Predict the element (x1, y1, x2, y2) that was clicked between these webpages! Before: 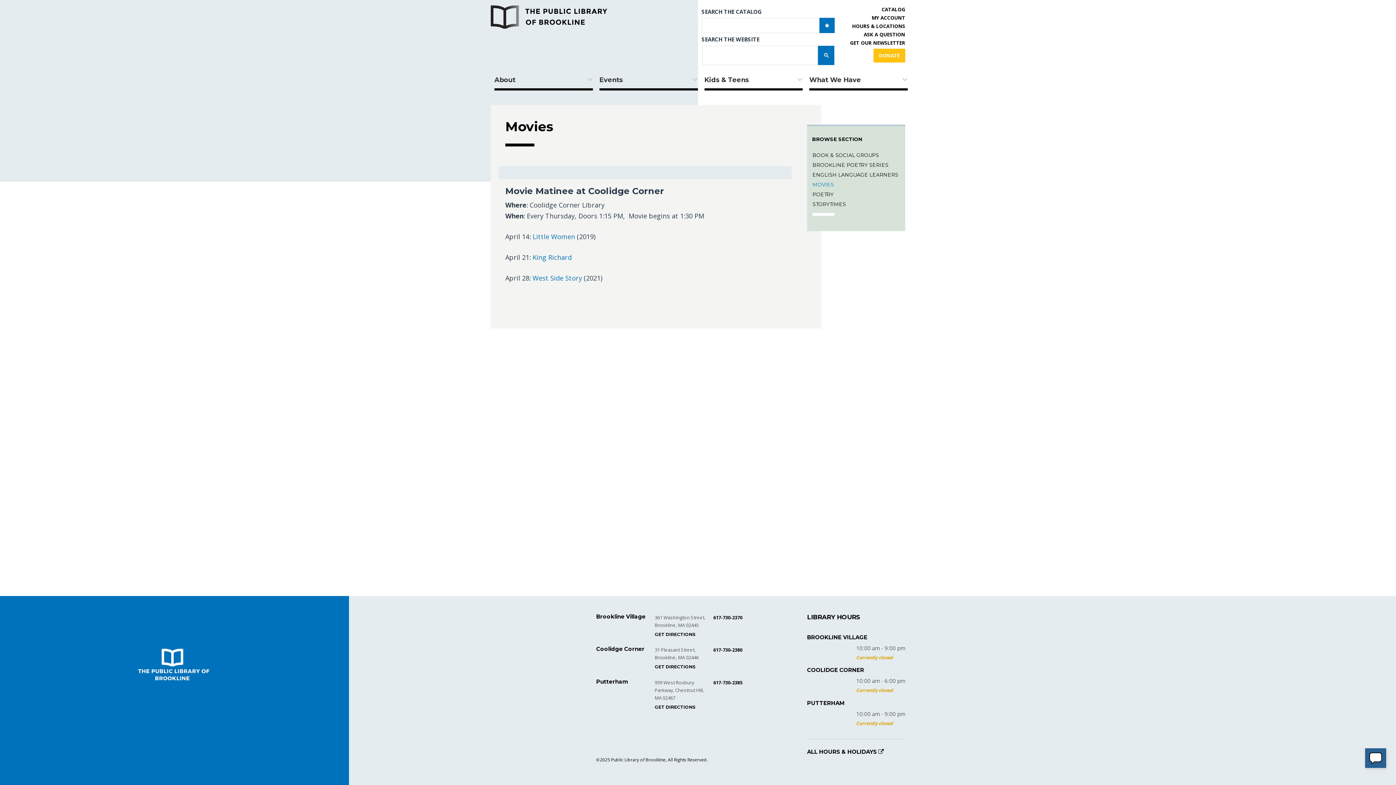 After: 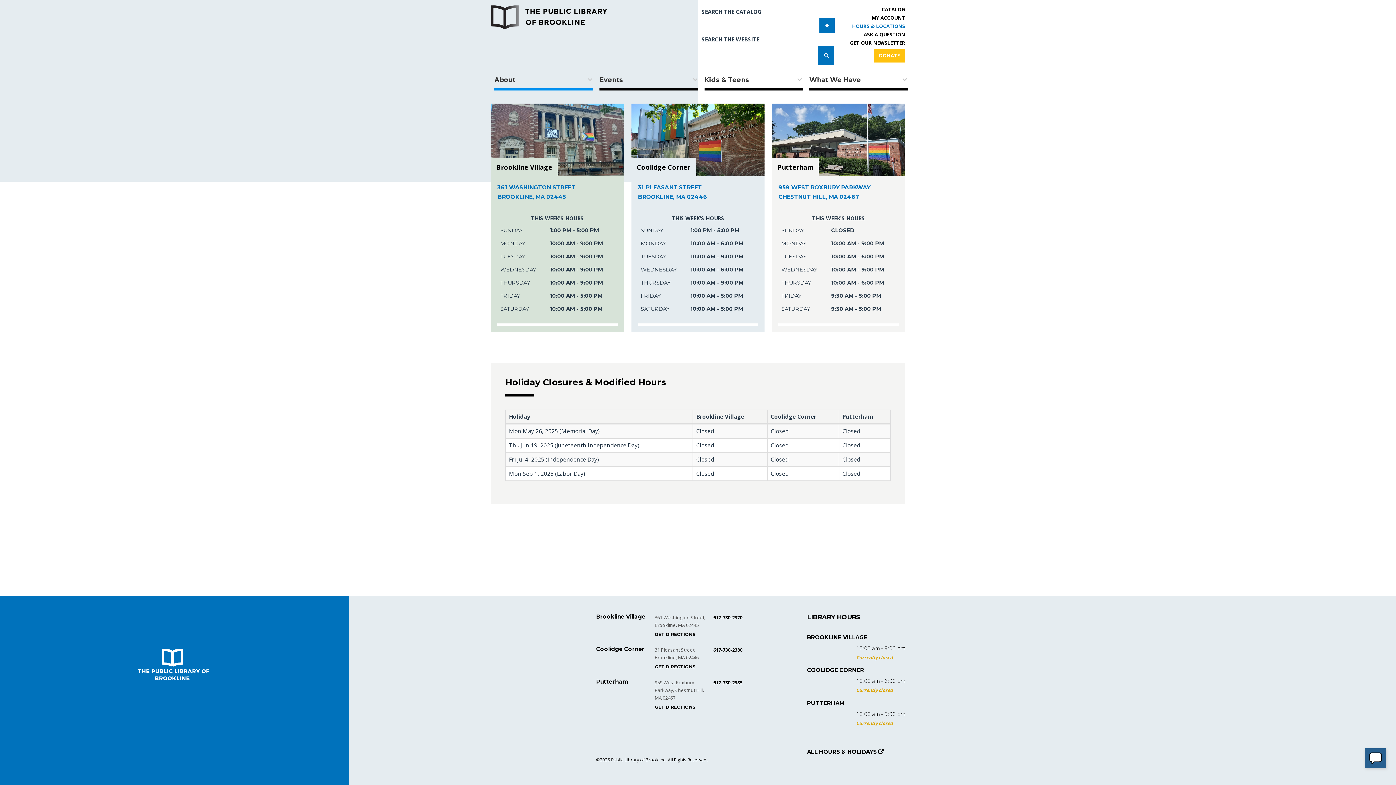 Action: label: ALL HOURS & HOLIDAYS  bbox: (807, 748, 883, 755)